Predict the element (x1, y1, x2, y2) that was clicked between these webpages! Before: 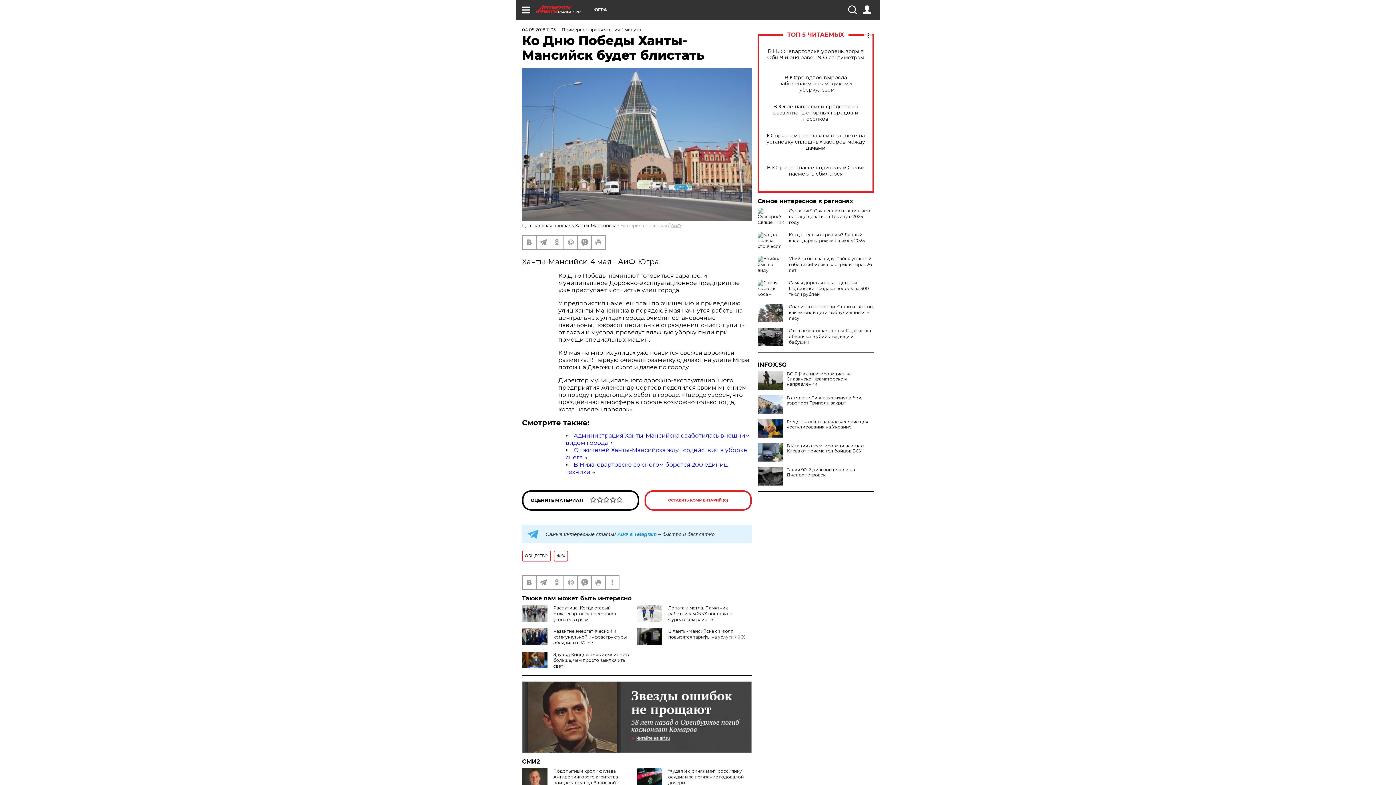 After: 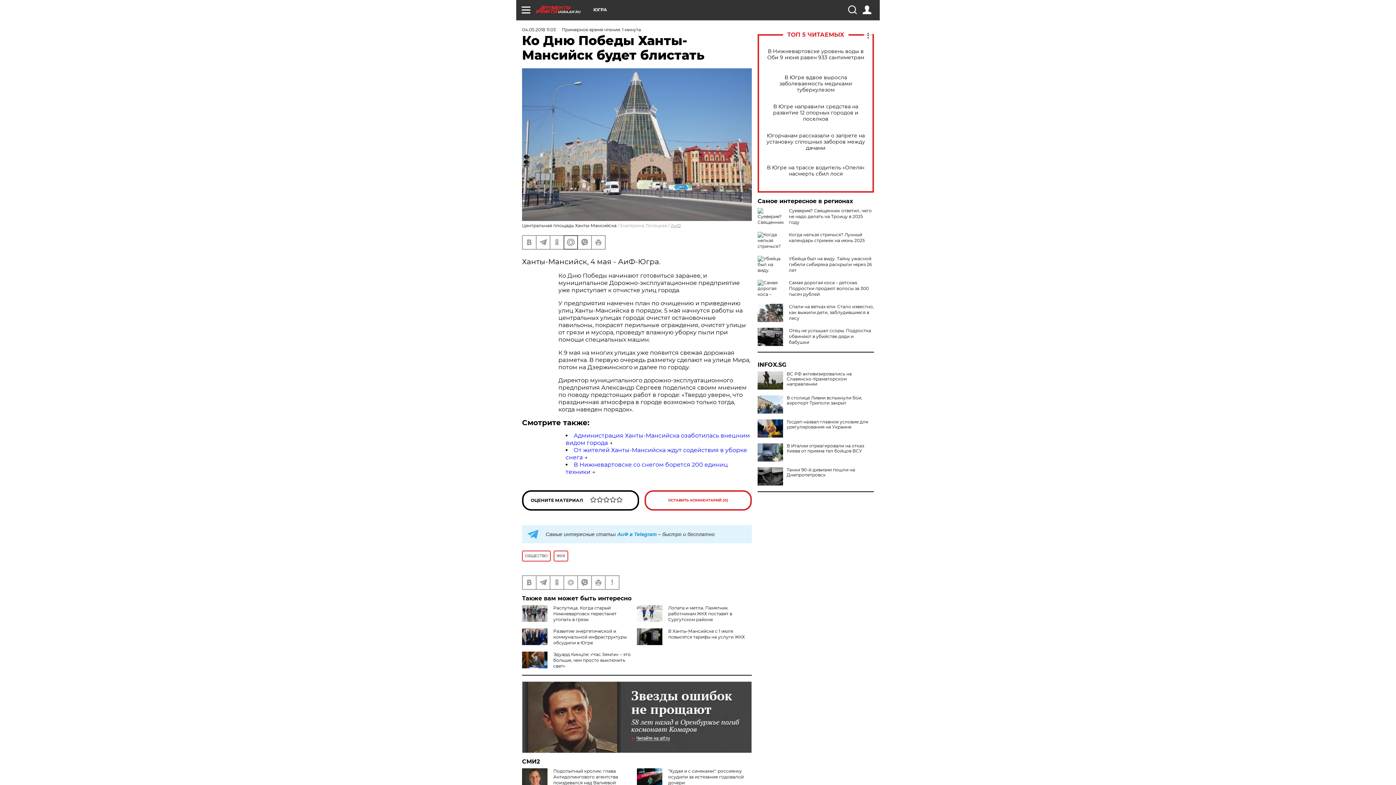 Action: bbox: (564, 235, 577, 248)